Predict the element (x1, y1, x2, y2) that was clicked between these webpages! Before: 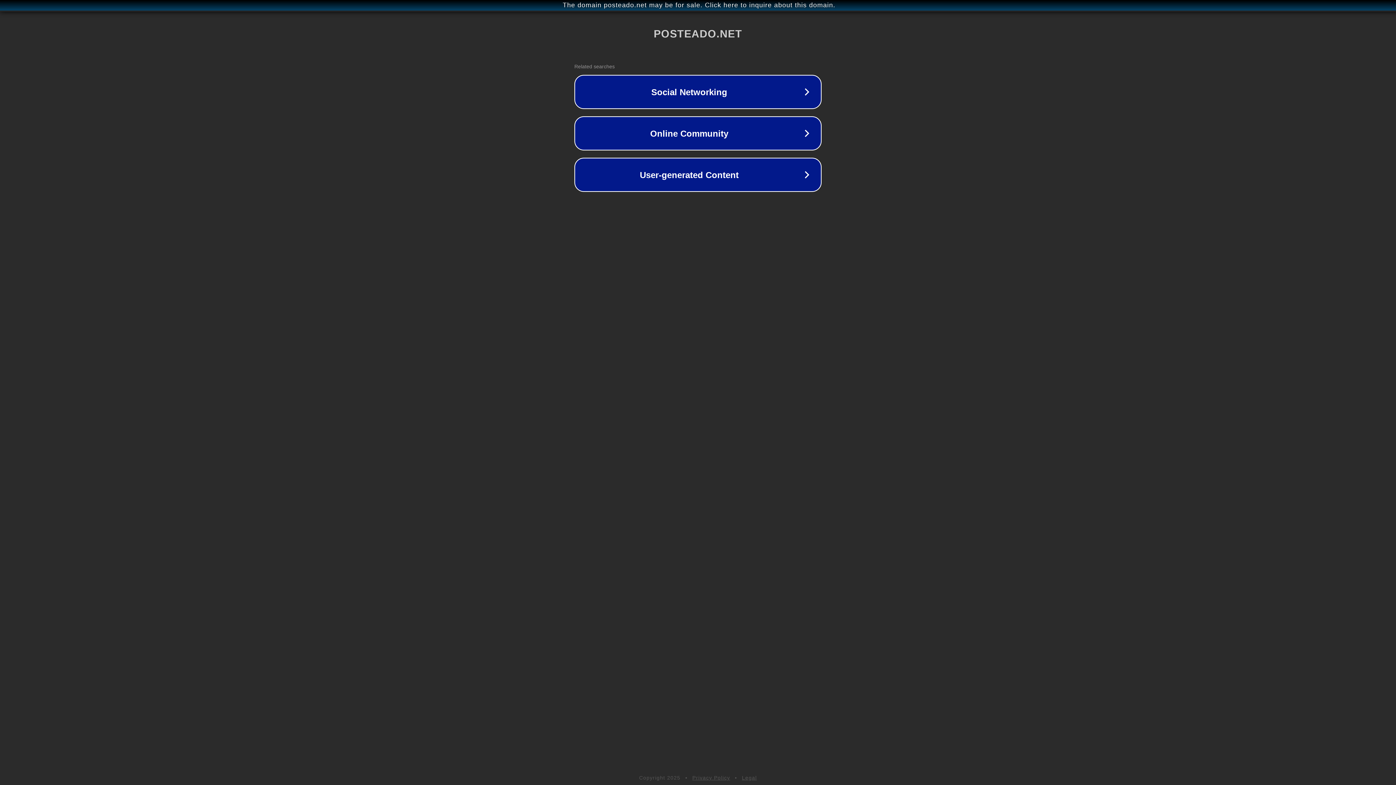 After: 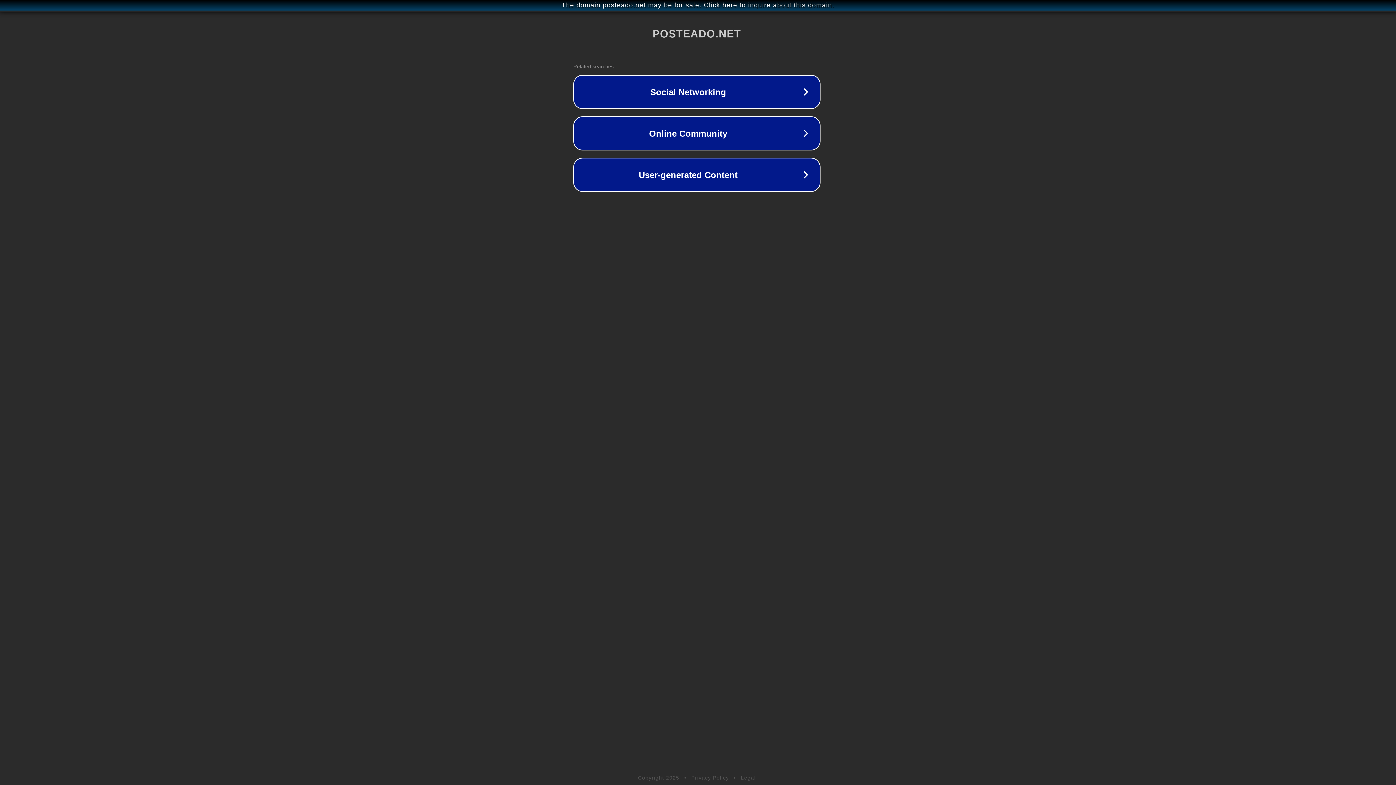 Action: label: The domain posteado.net may be for sale. Click here to inquire about this domain. bbox: (1, 1, 1397, 9)